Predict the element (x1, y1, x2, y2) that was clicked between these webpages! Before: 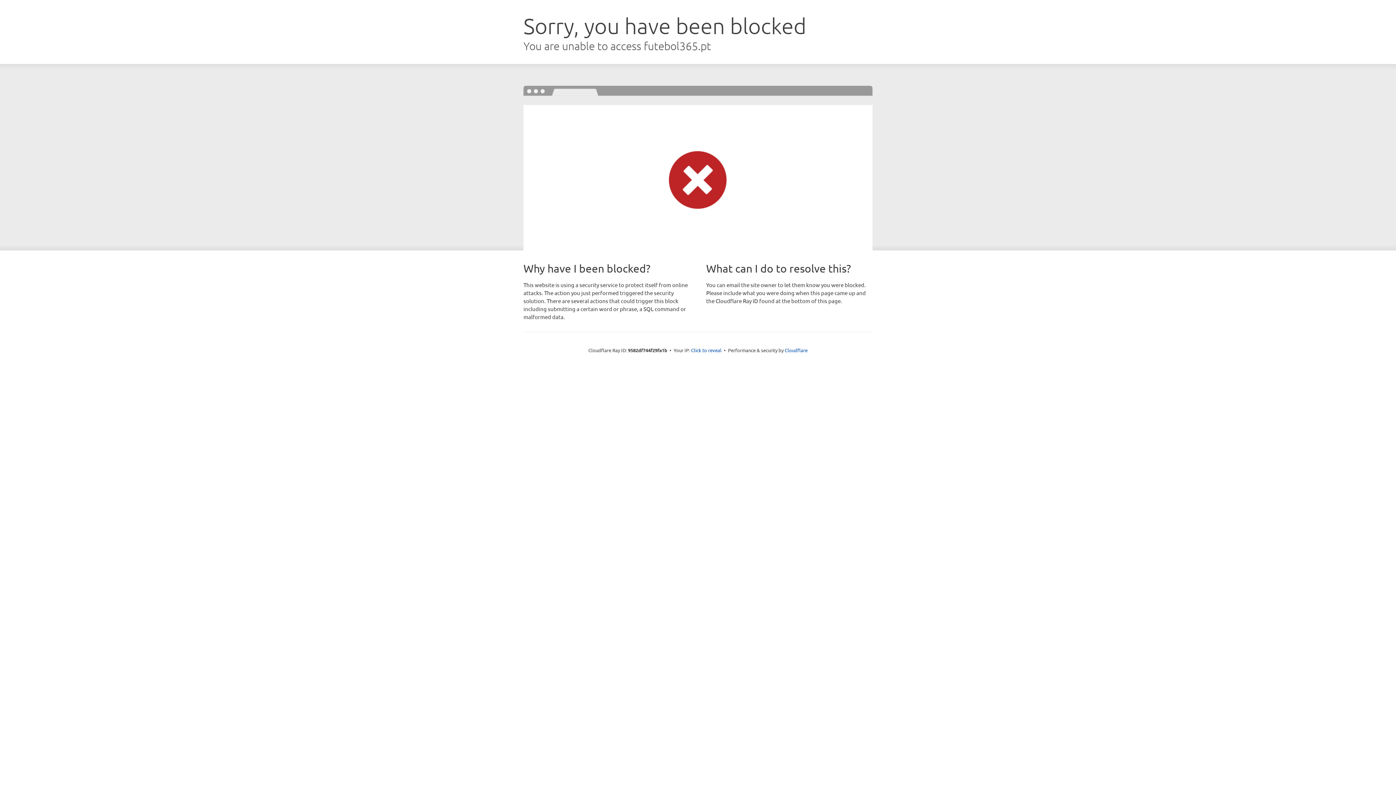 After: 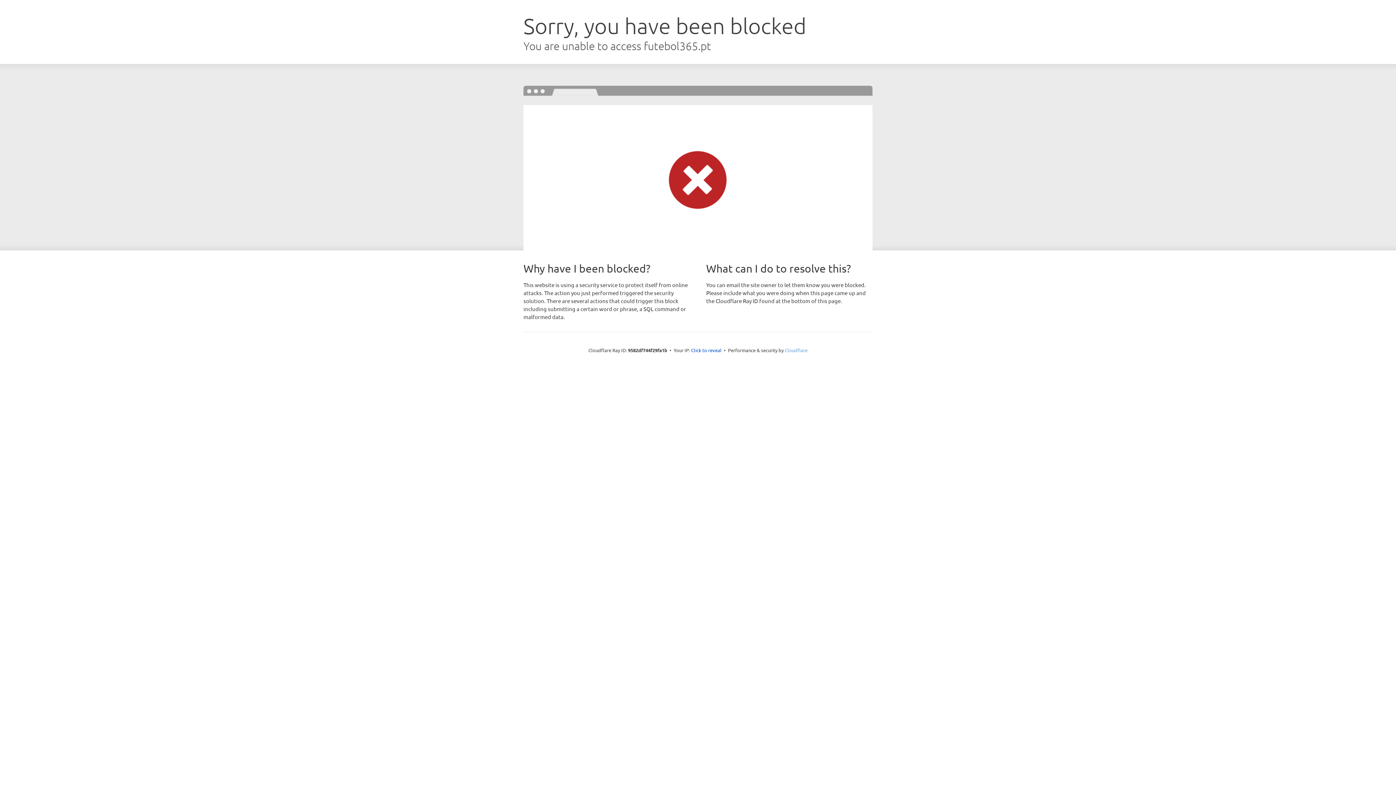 Action: bbox: (784, 347, 807, 353) label: Cloudflare